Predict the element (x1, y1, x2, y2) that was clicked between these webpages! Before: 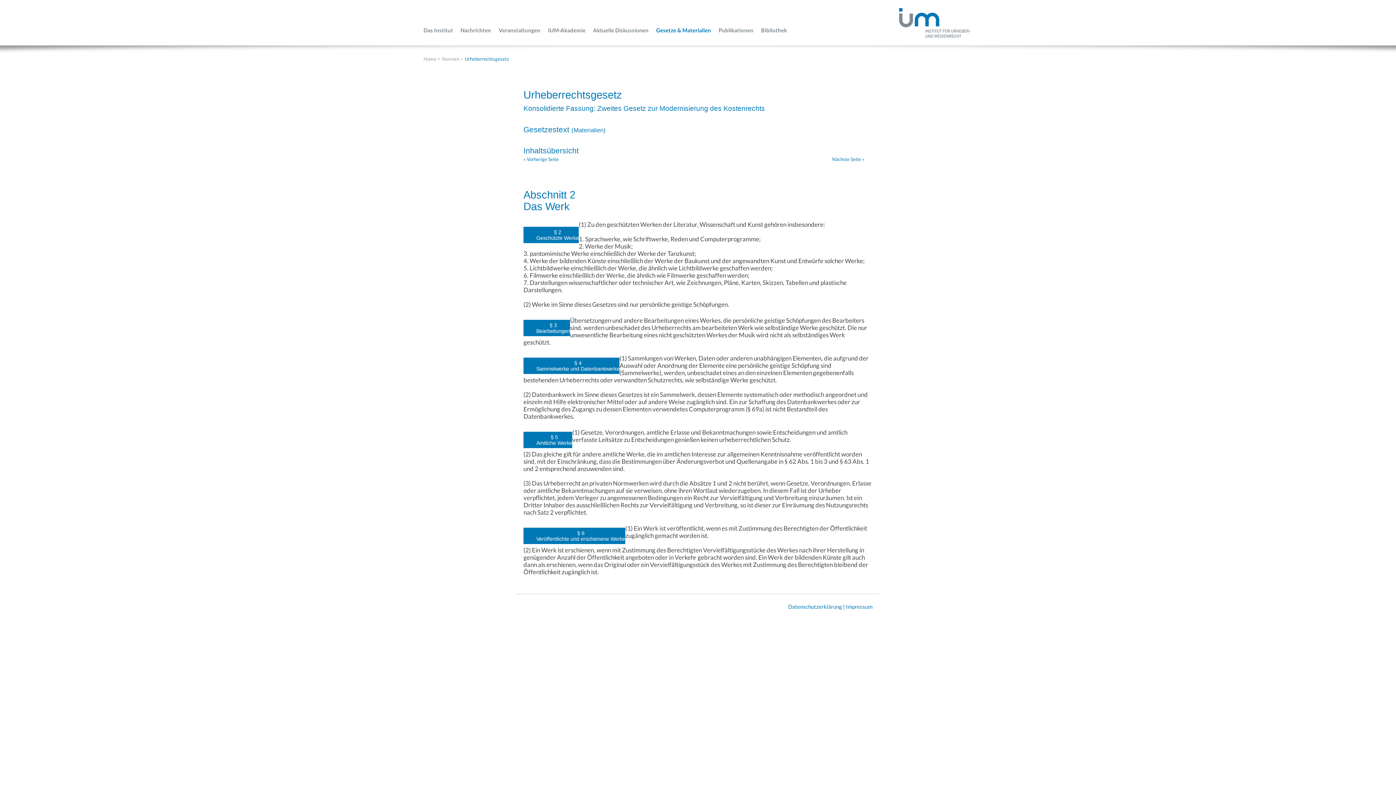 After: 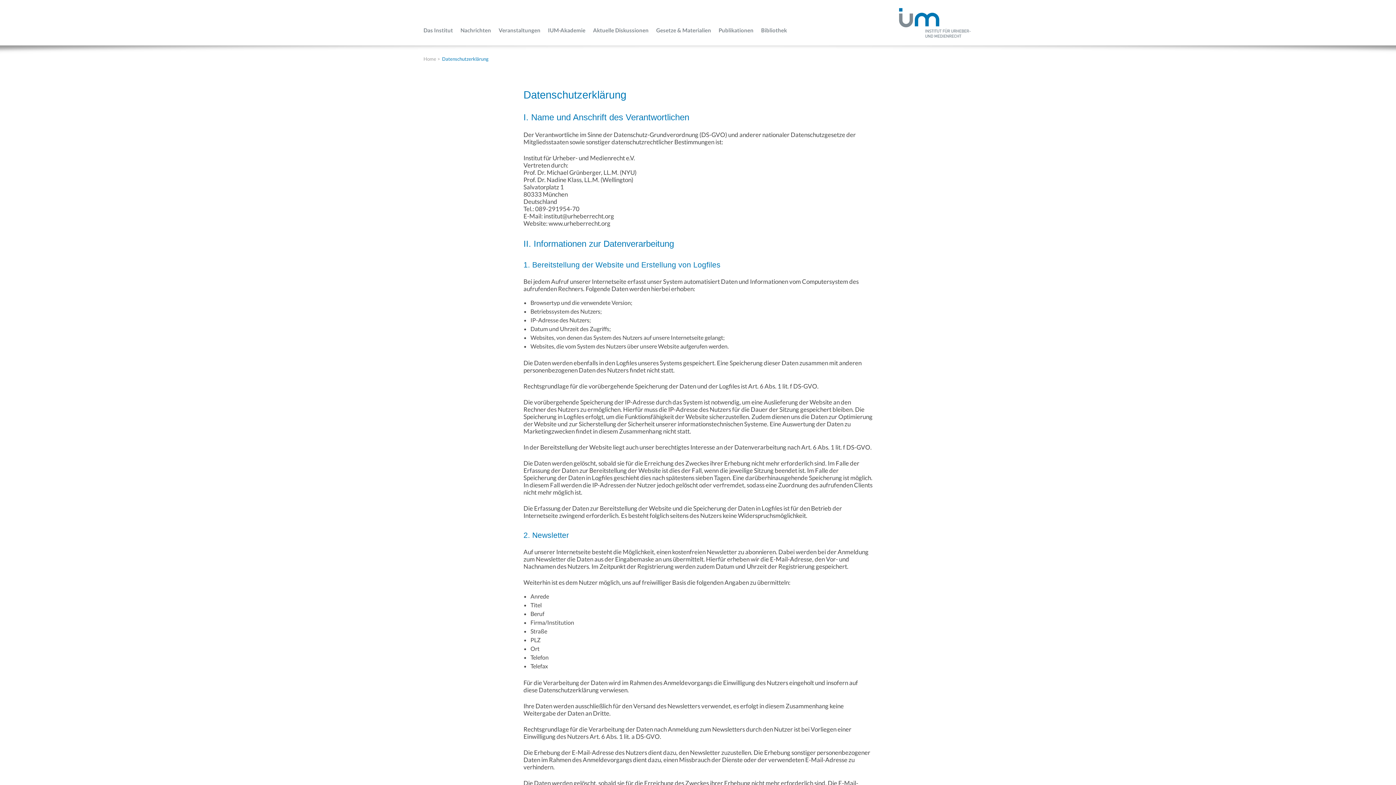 Action: bbox: (788, 603, 842, 610) label: Datenschutzerklärung